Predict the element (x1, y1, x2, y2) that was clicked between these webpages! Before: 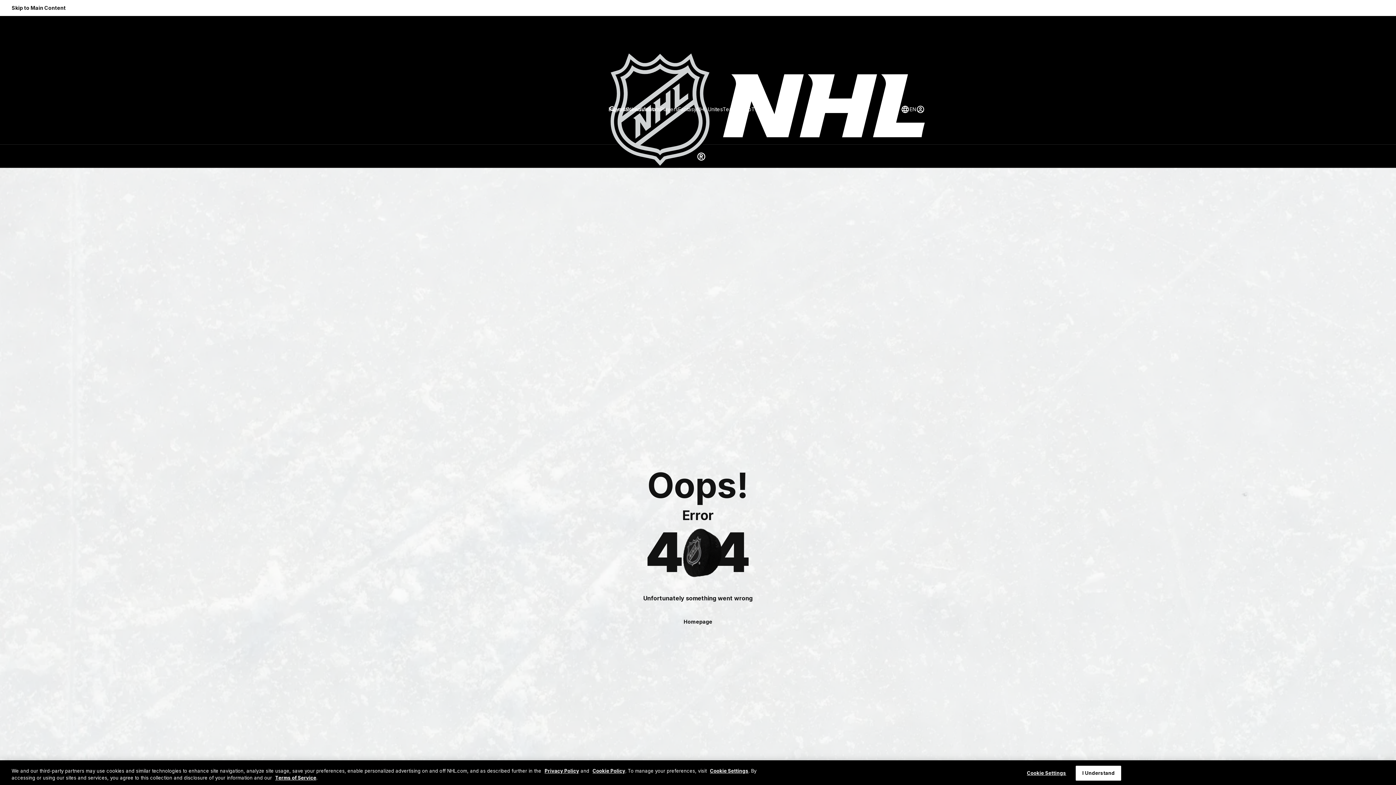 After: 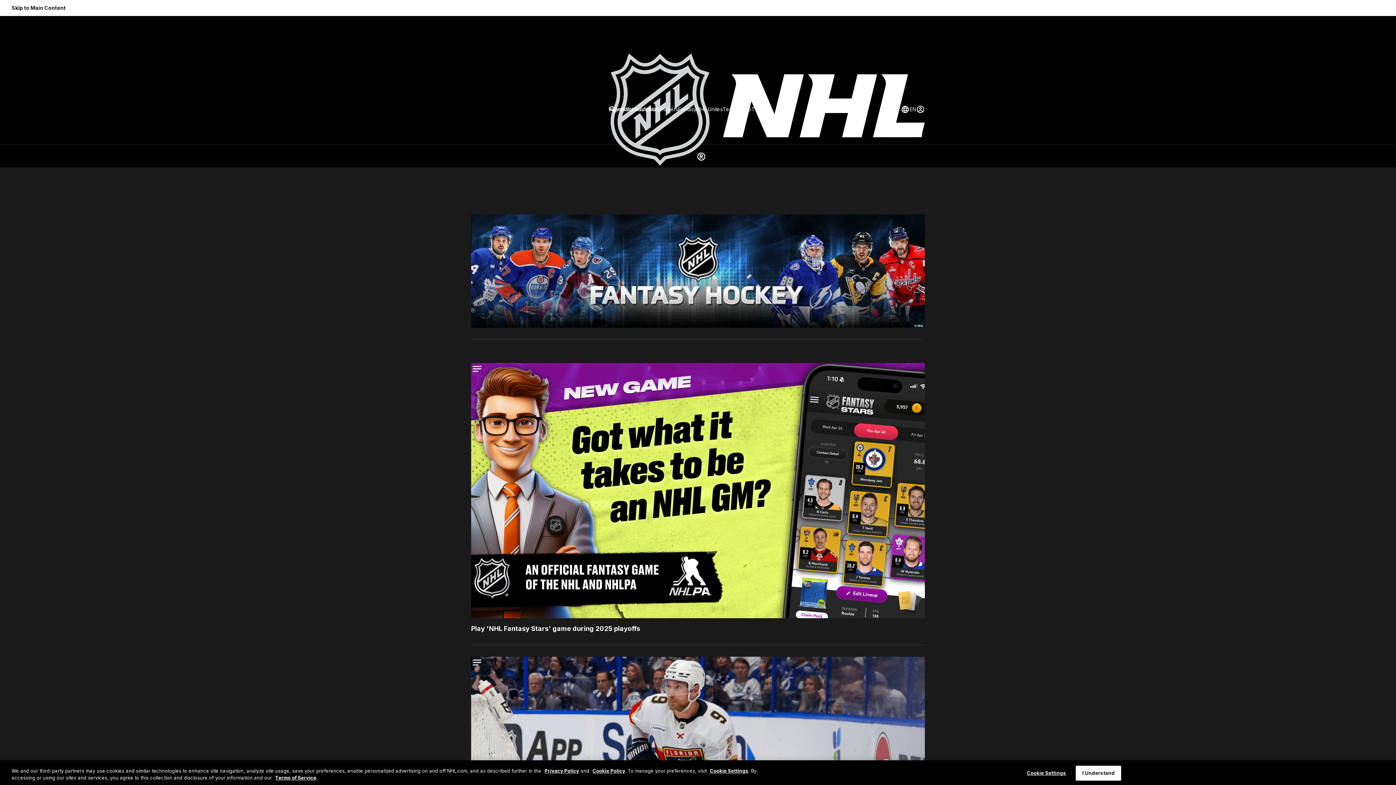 Action: label: Fantasy bbox: (678, 105, 696, 113)